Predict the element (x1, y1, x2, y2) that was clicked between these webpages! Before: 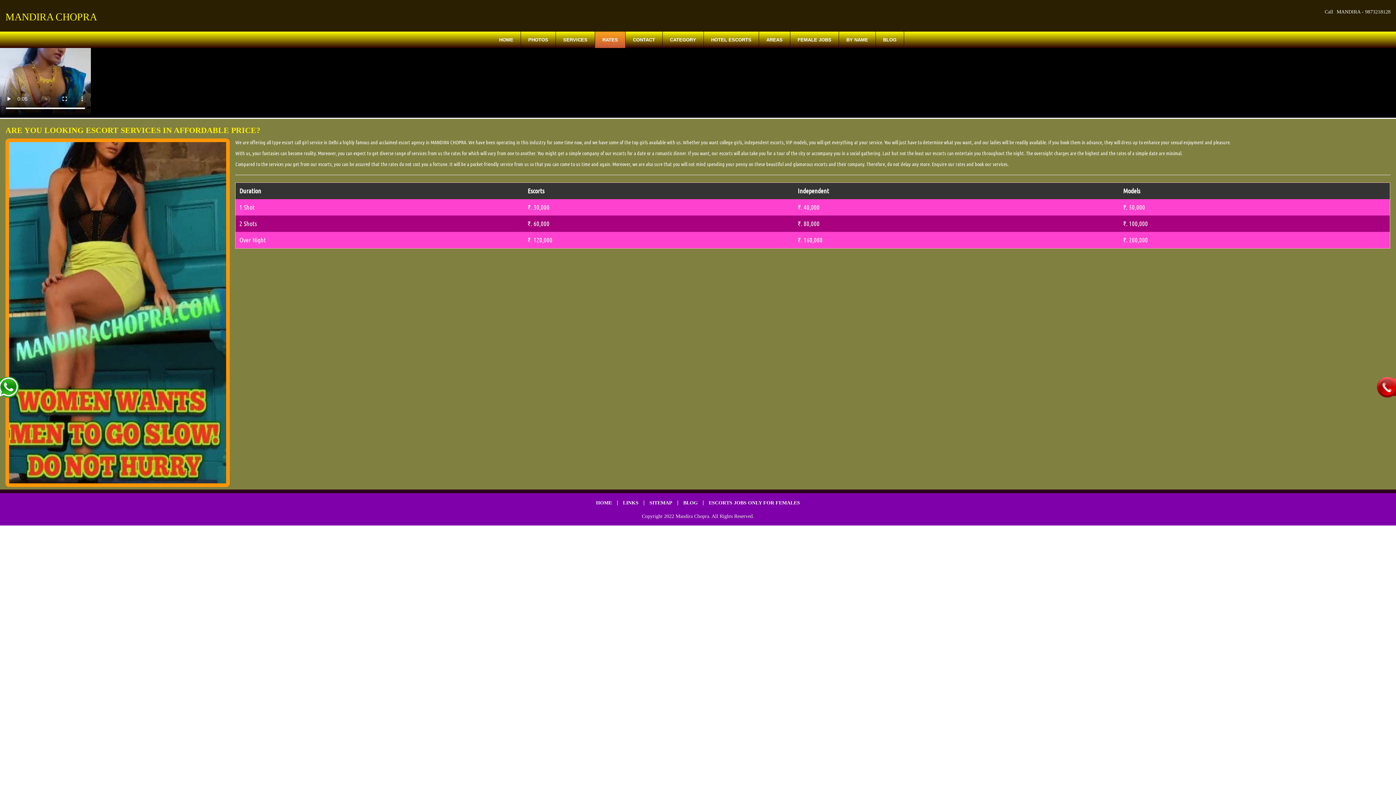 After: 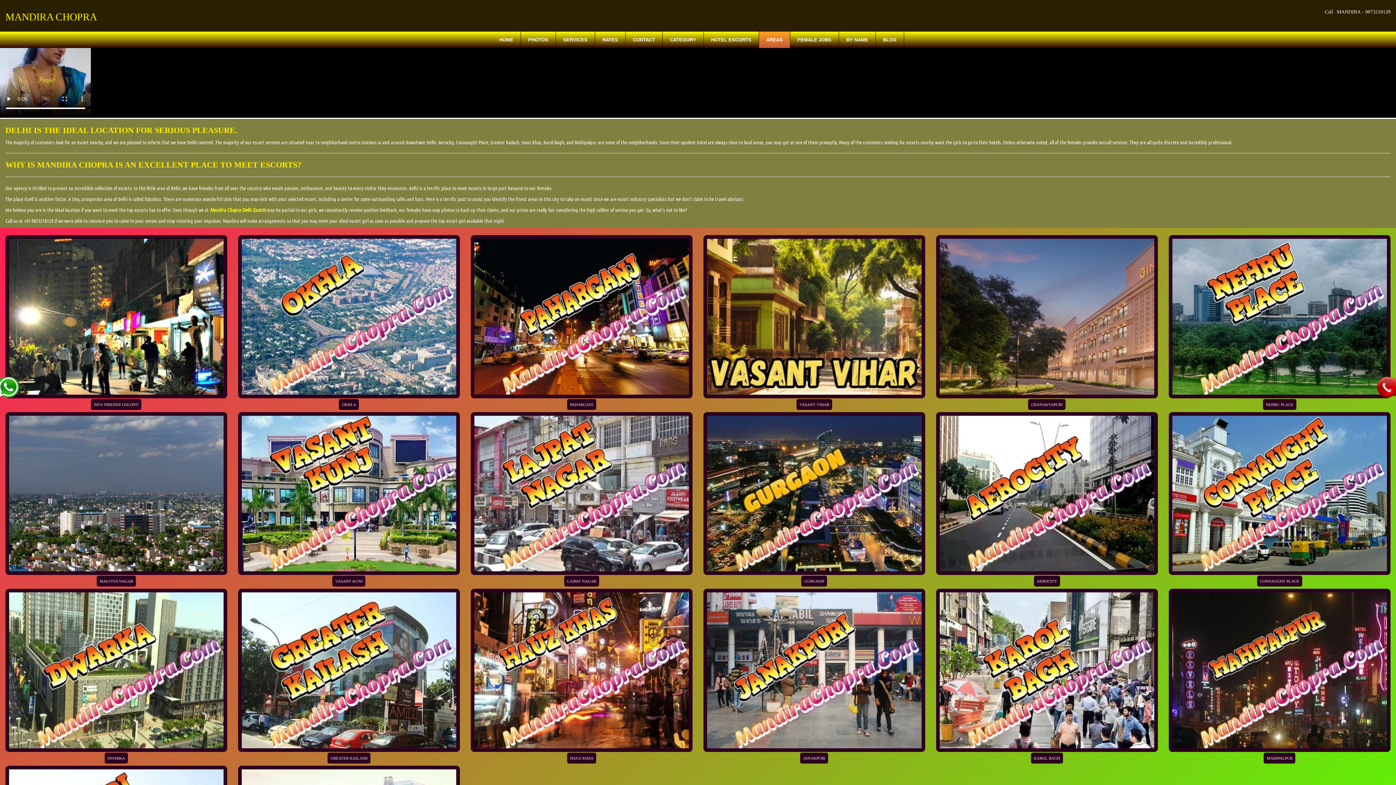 Action: bbox: (759, 31, 790, 48) label: AREAS